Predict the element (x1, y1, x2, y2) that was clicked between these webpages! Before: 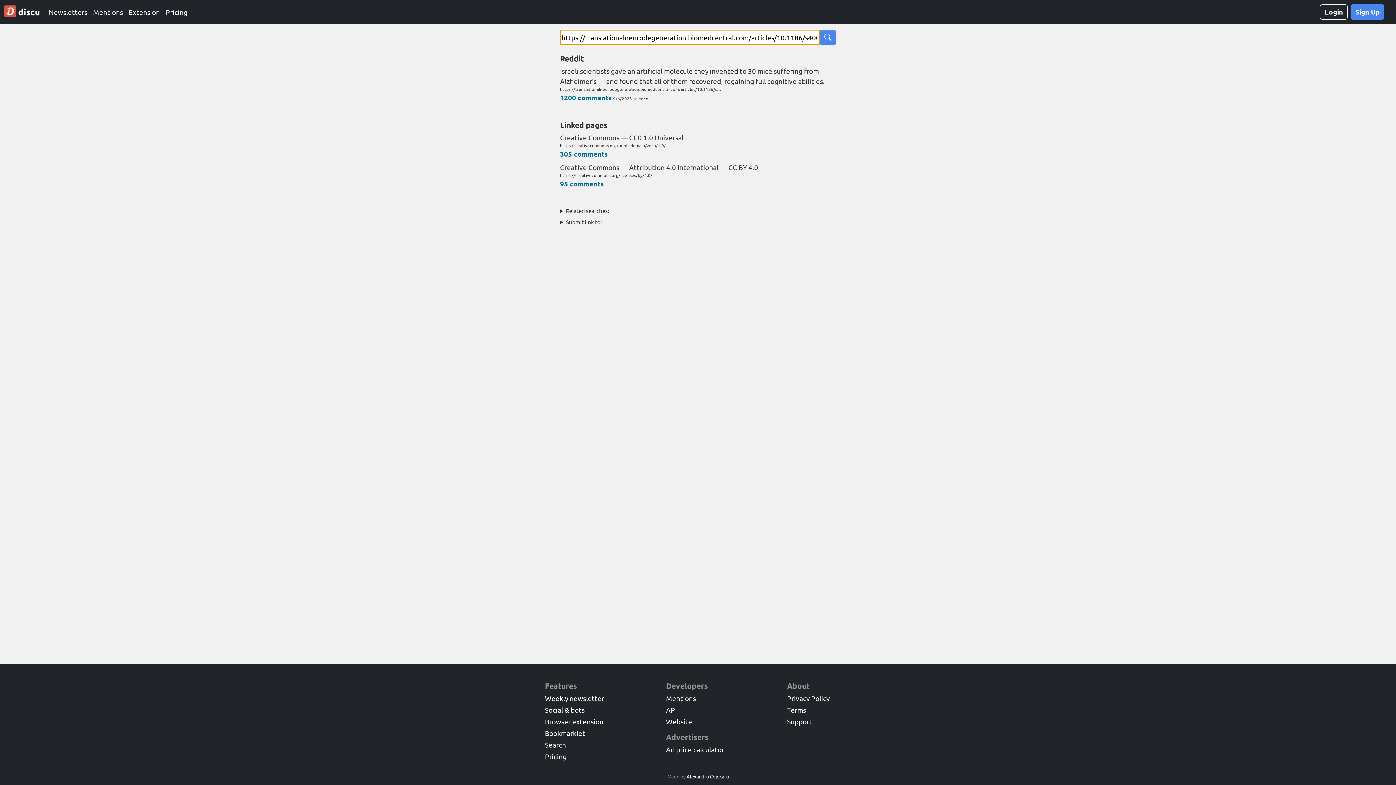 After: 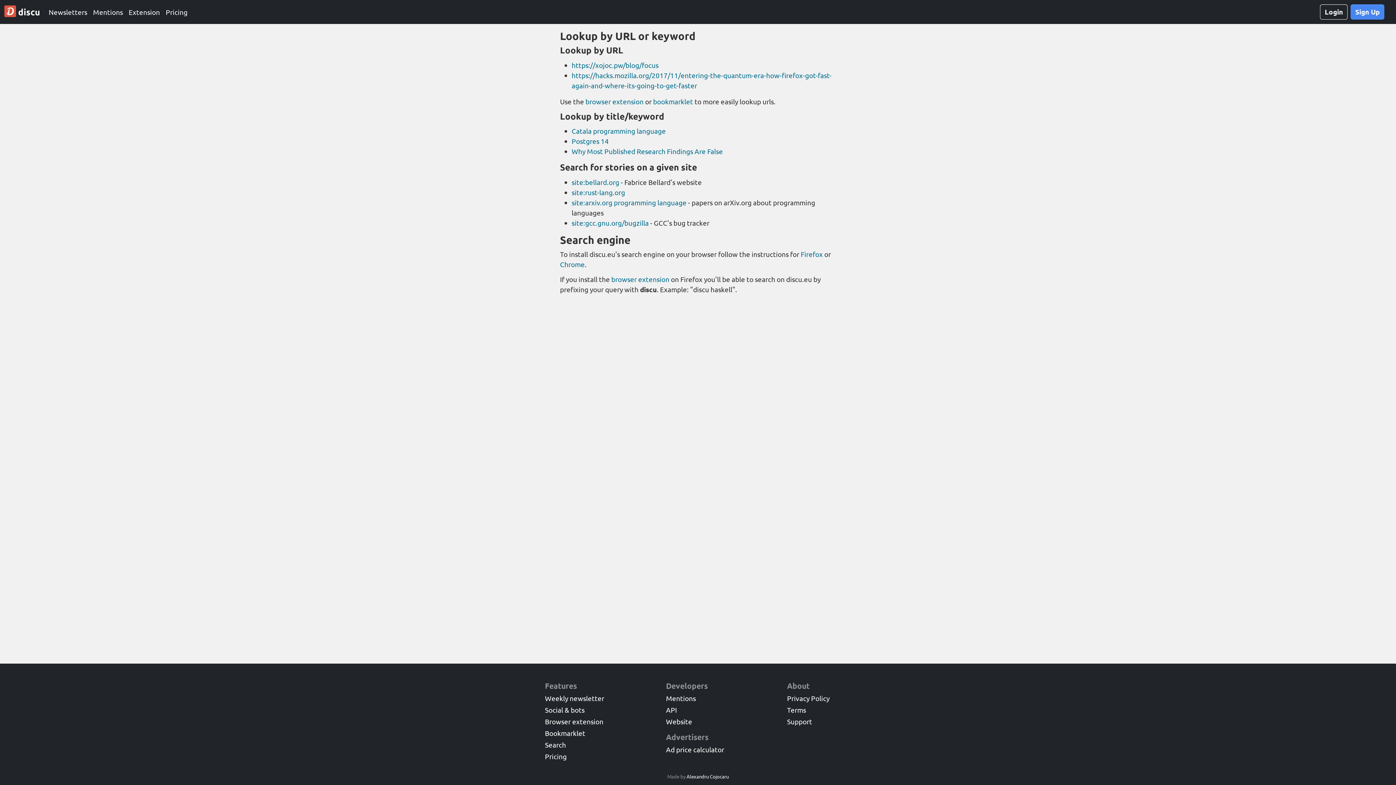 Action: label: Search bbox: (545, 740, 566, 749)